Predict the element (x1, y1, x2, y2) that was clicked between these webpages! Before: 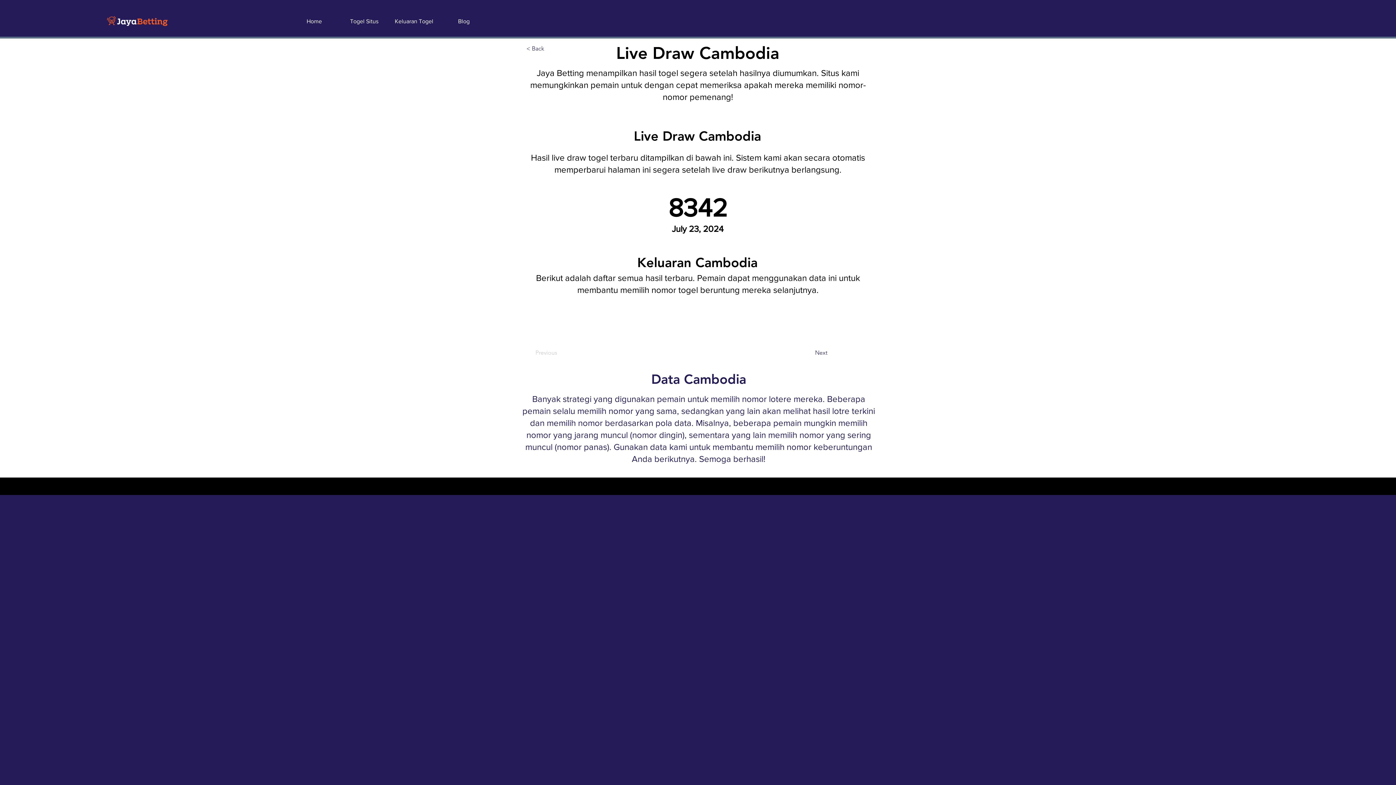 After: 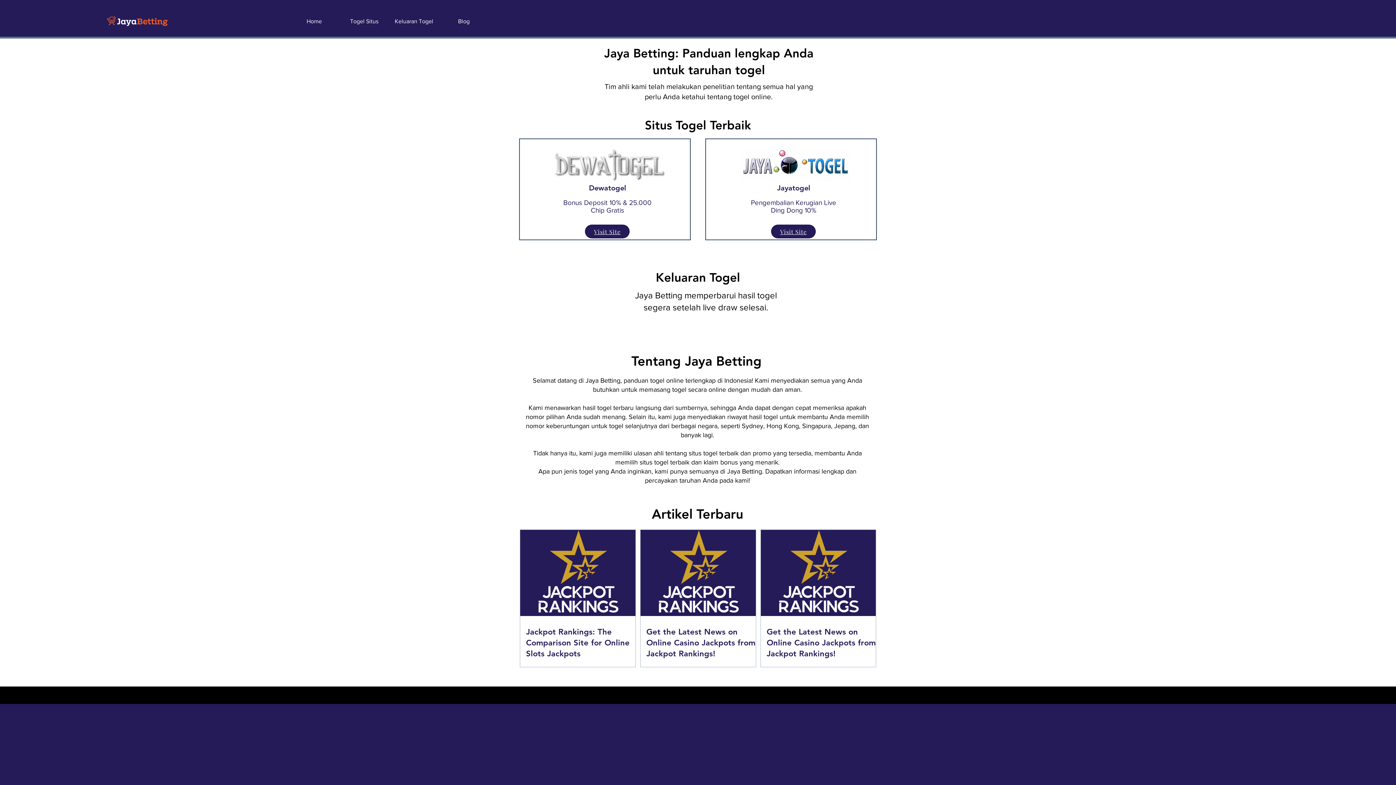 Action: label: Home bbox: (289, 15, 339, 27)